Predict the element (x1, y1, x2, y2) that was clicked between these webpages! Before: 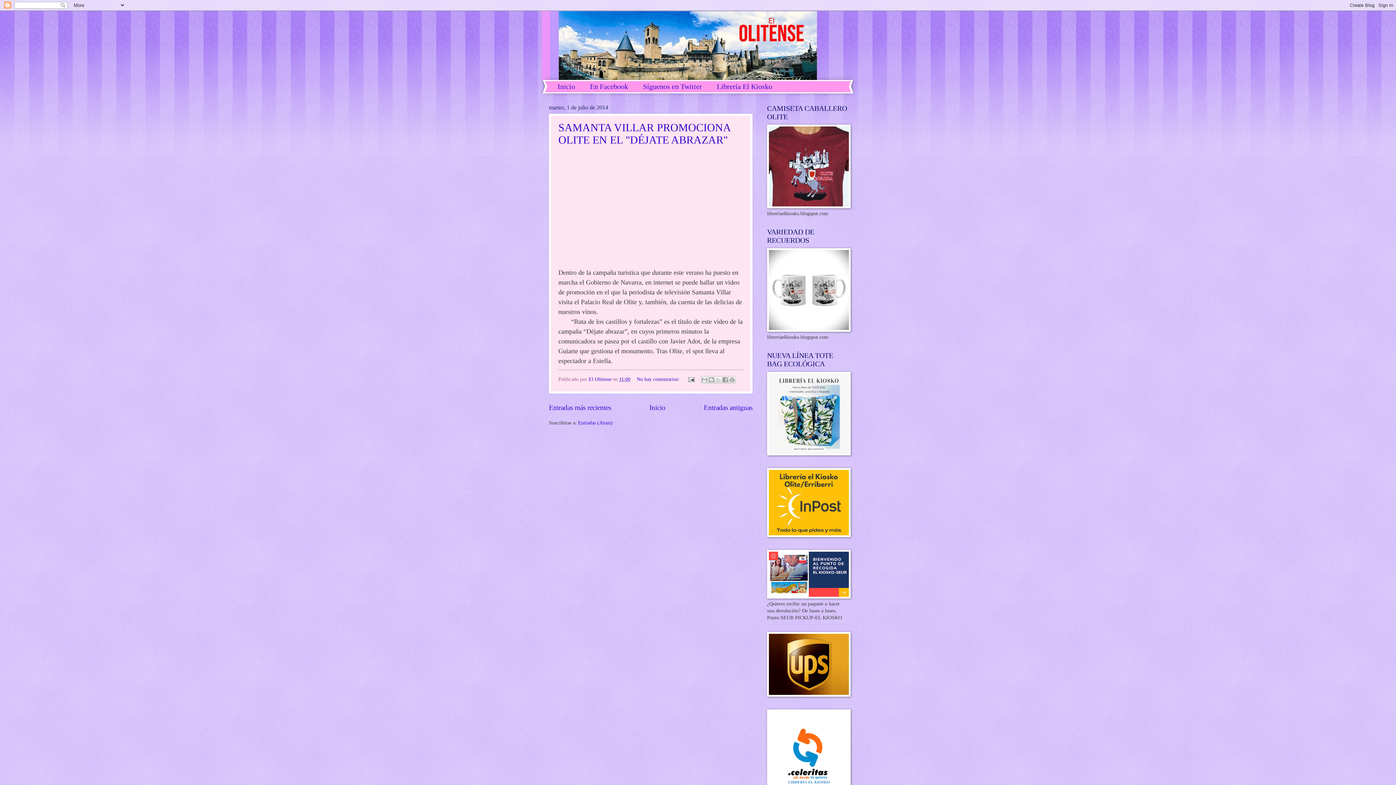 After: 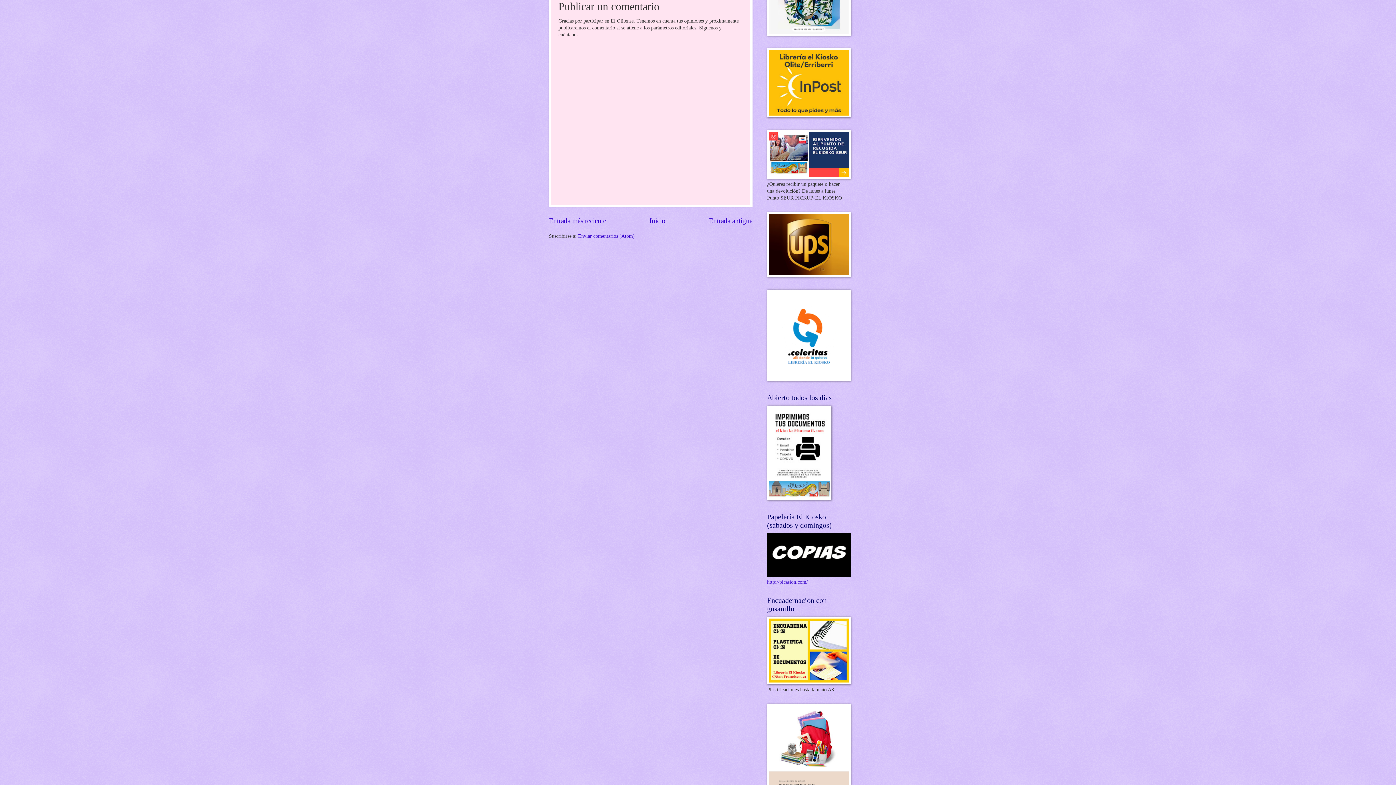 Action: label: No hay comentarios:  bbox: (637, 376, 681, 382)